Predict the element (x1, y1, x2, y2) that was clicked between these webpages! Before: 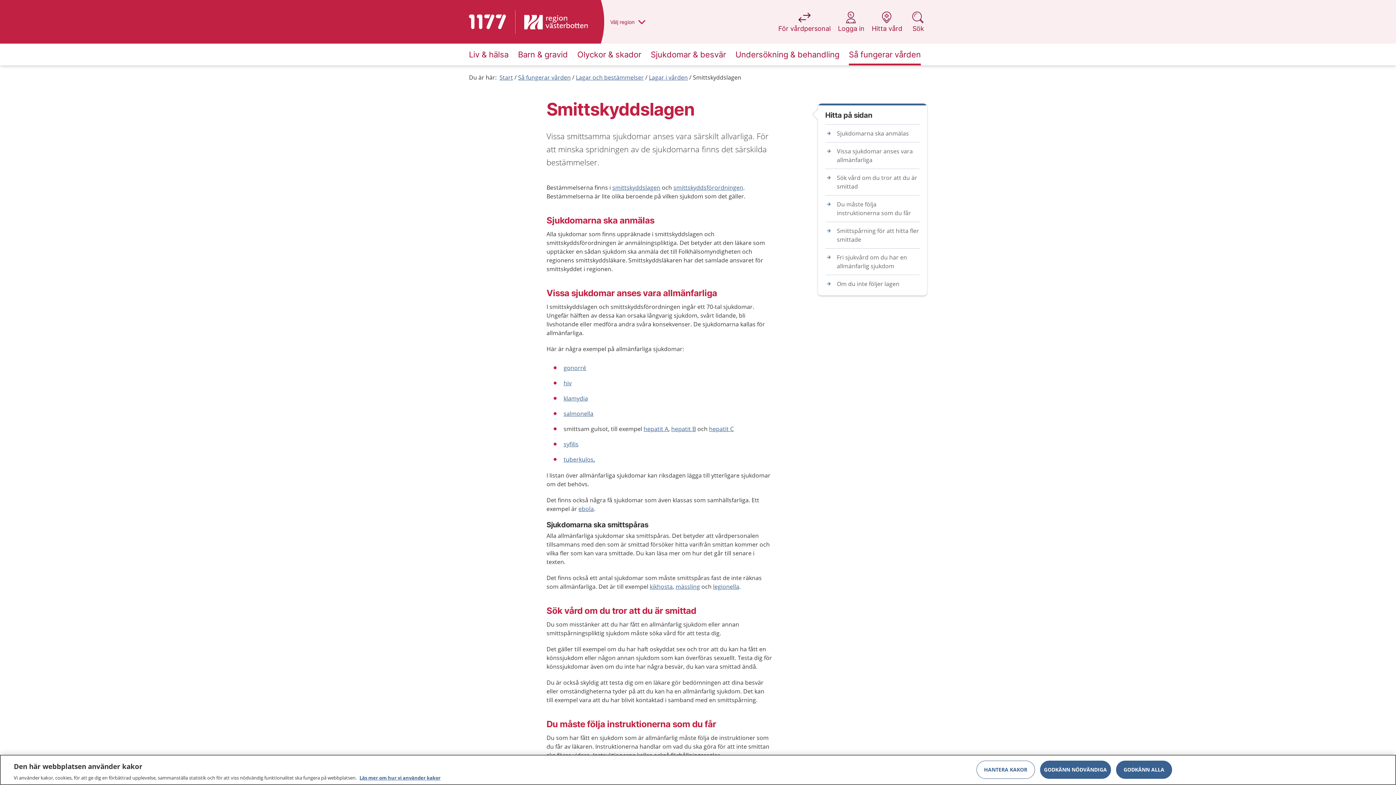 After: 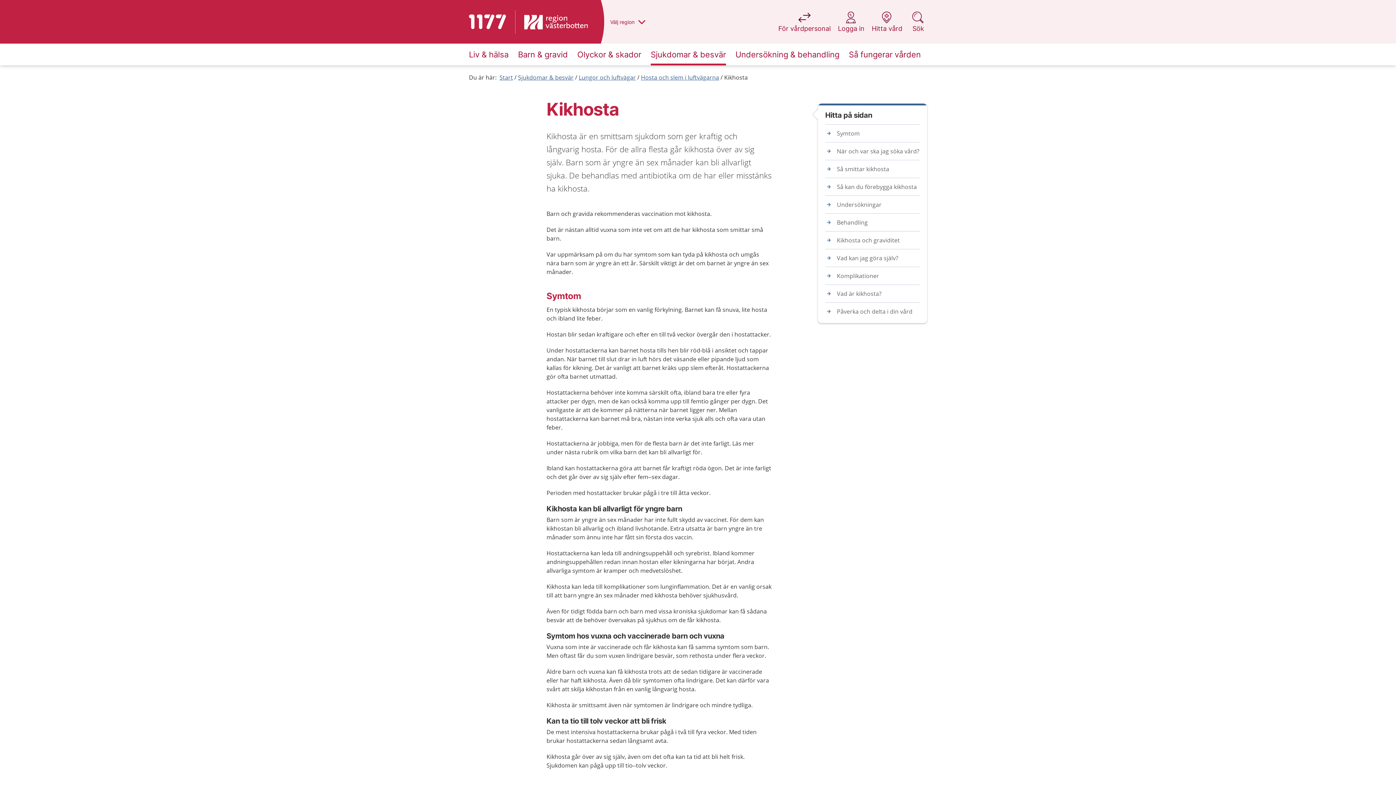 Action: bbox: (649, 582, 672, 590) label: kikhosta